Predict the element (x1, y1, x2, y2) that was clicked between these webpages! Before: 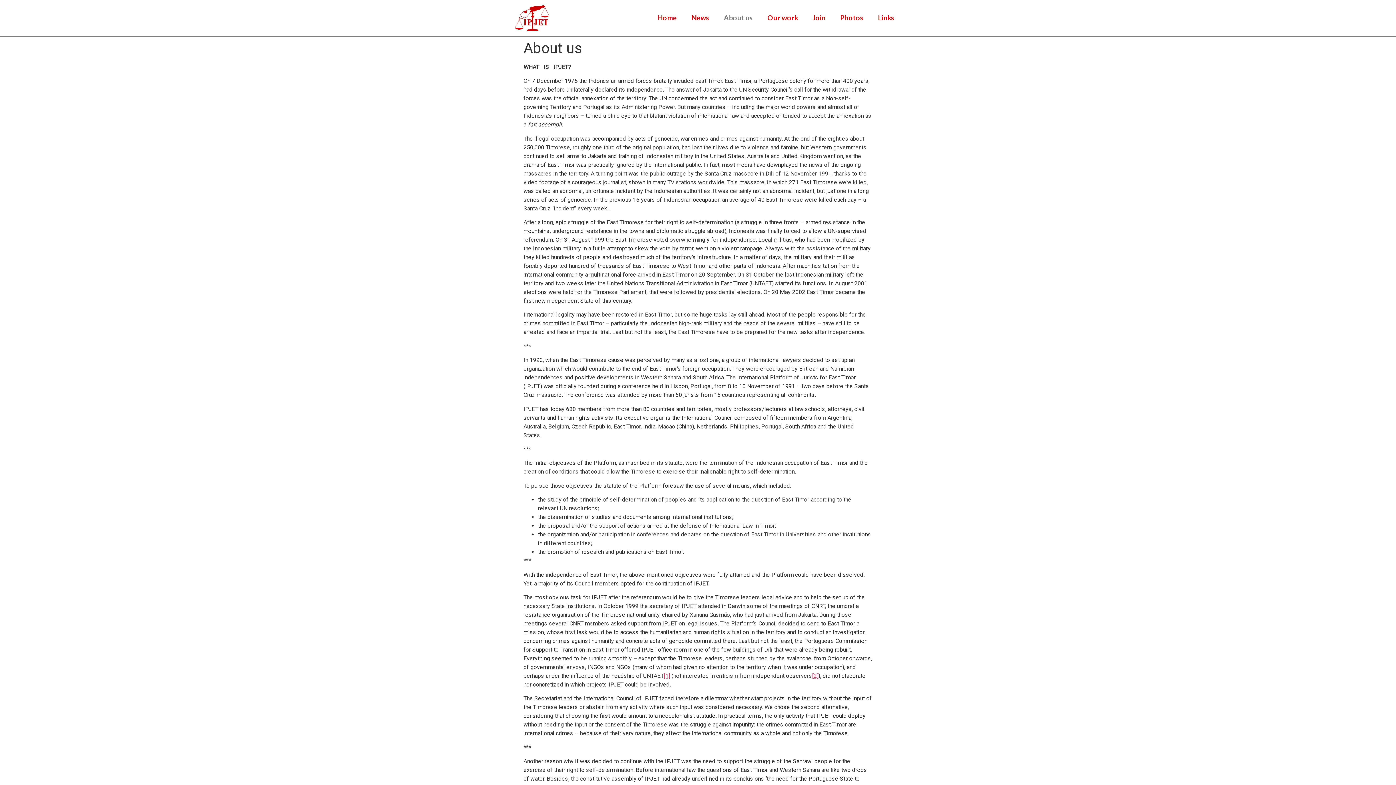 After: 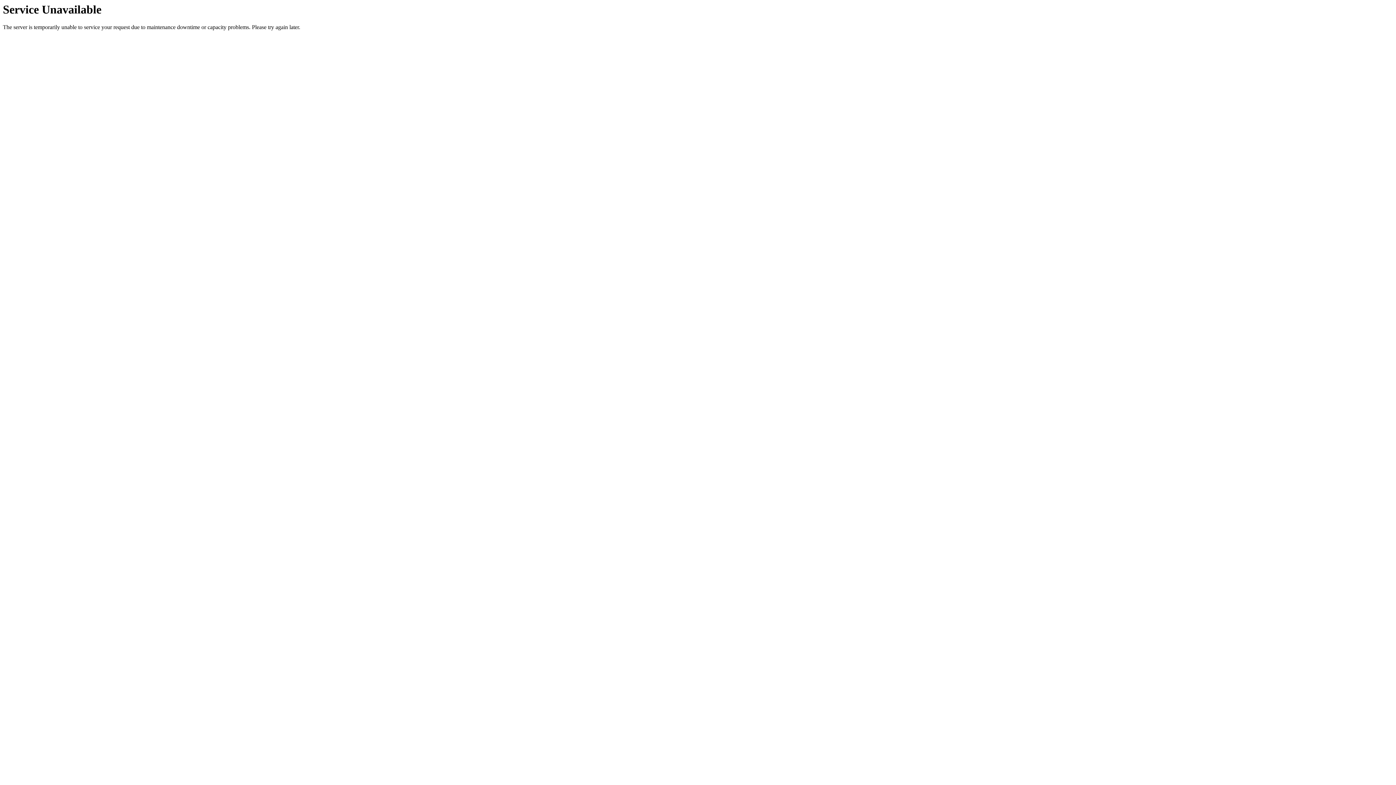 Action: label: Links bbox: (870, 9, 901, 26)